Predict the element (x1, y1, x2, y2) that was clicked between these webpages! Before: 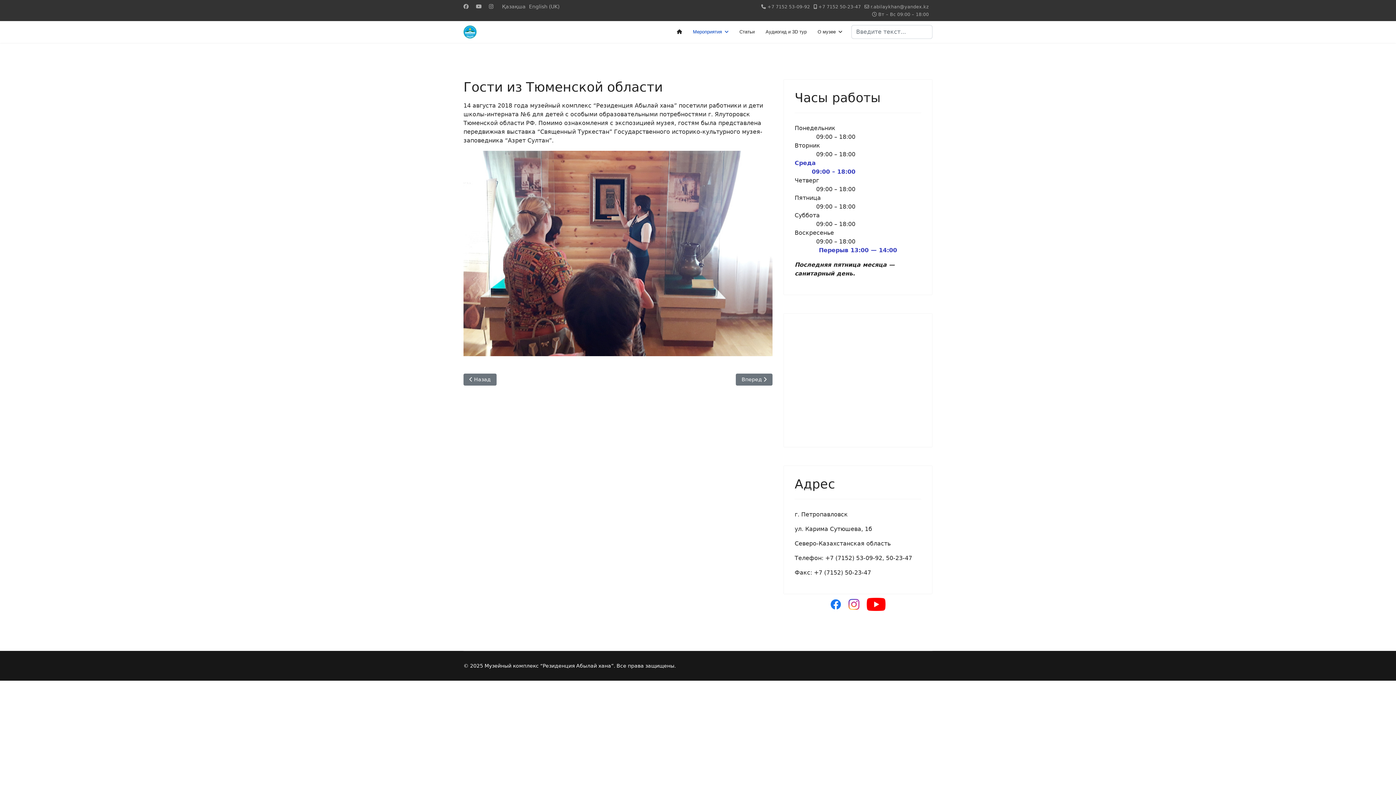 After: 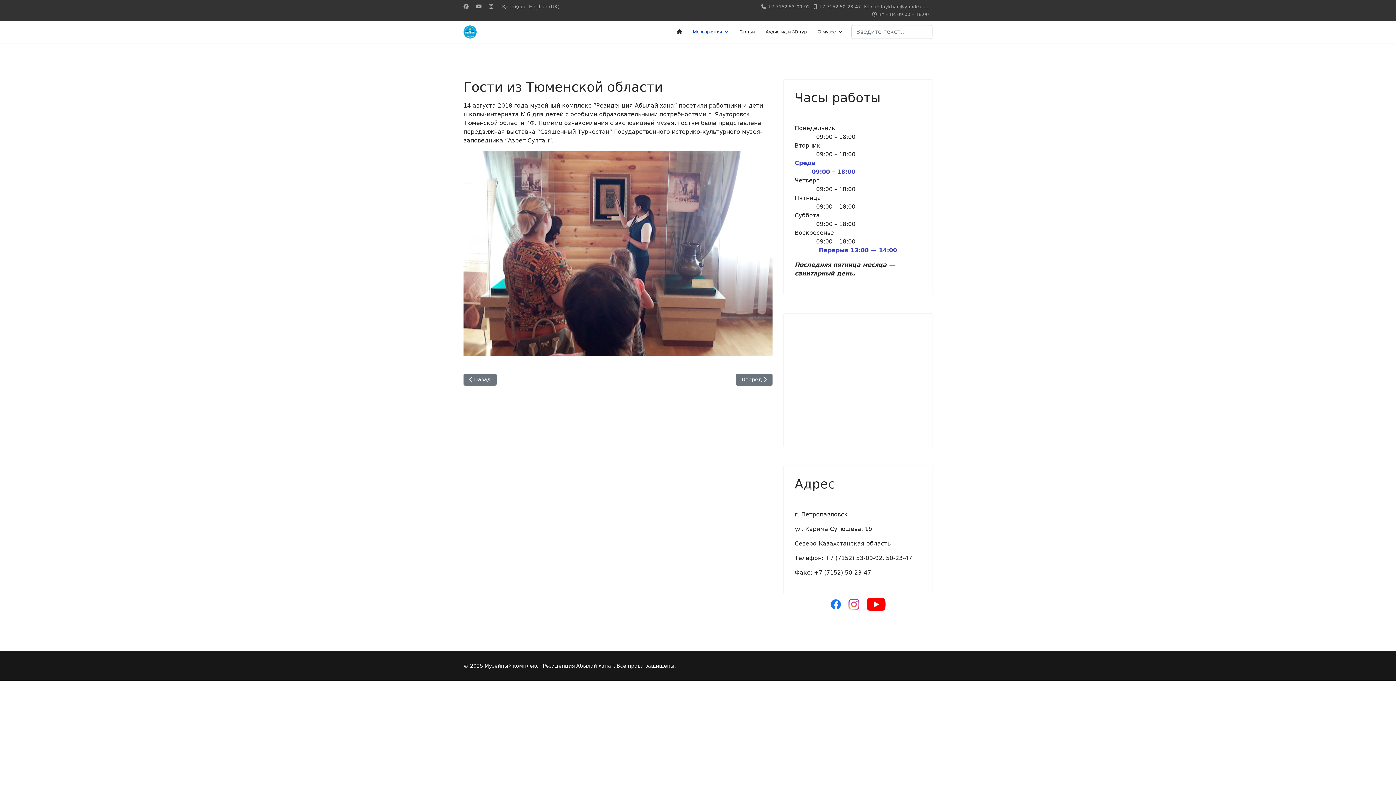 Action: bbox: (476, 3, 481, 9) label: Youtube